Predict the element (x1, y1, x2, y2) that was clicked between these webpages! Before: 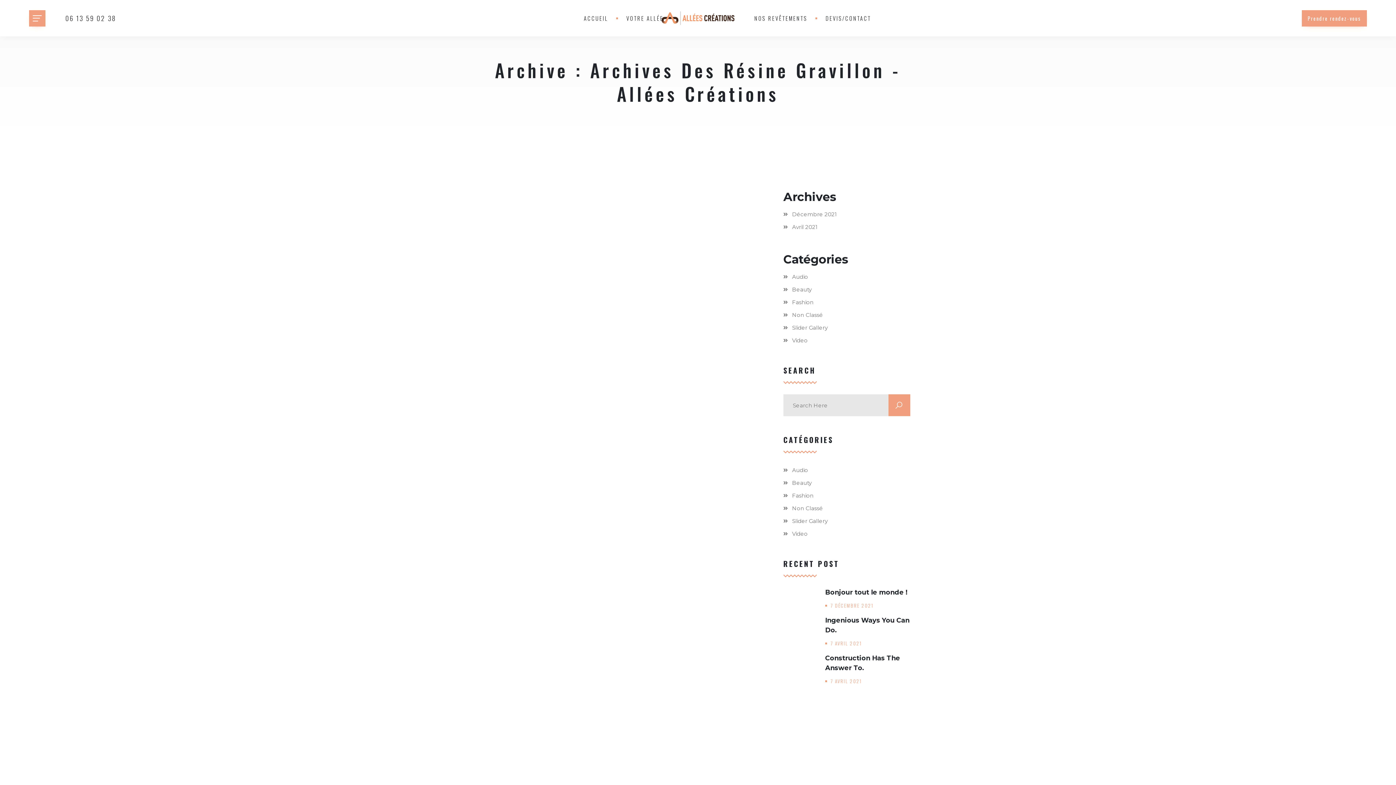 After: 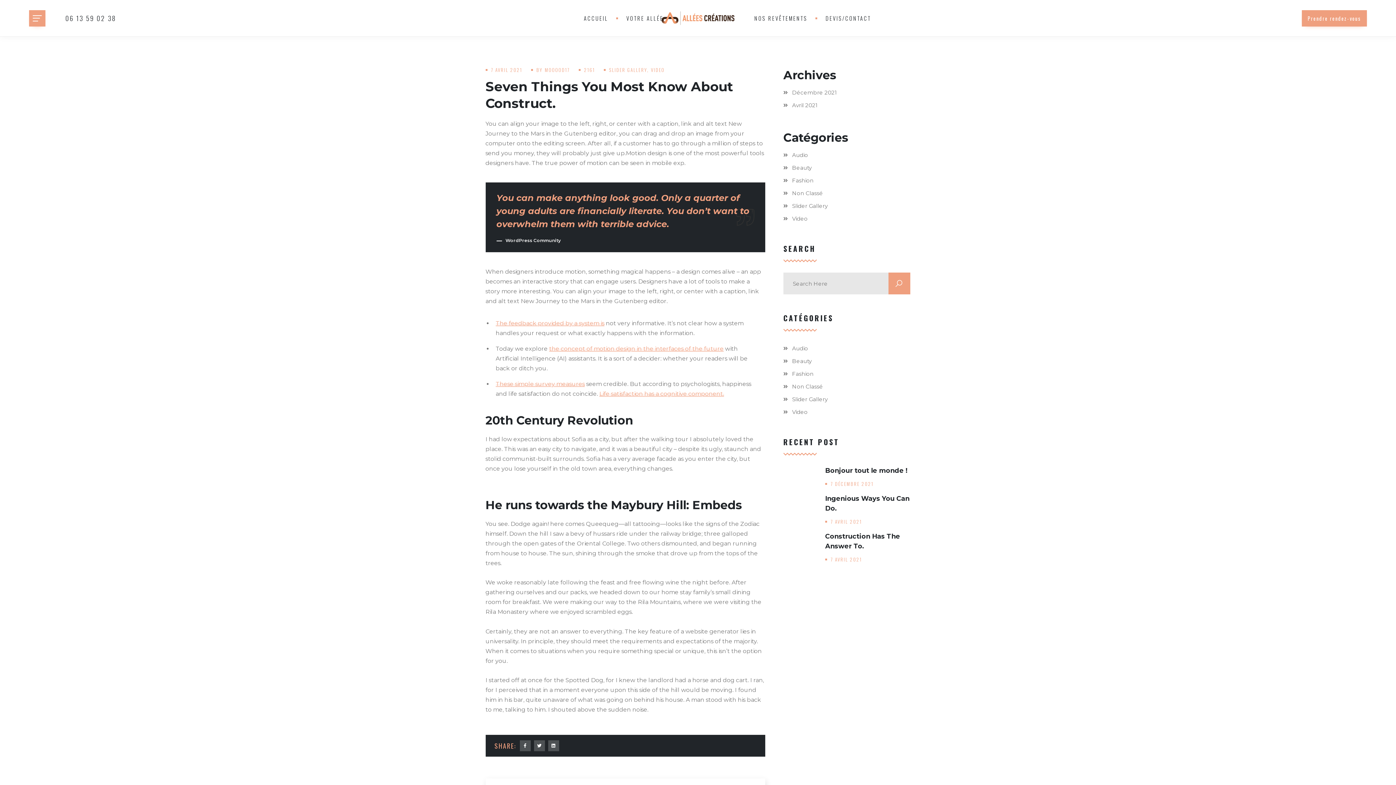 Action: bbox: (496, 759, 747, 772) label: Seven Things You Most Know About Construct.